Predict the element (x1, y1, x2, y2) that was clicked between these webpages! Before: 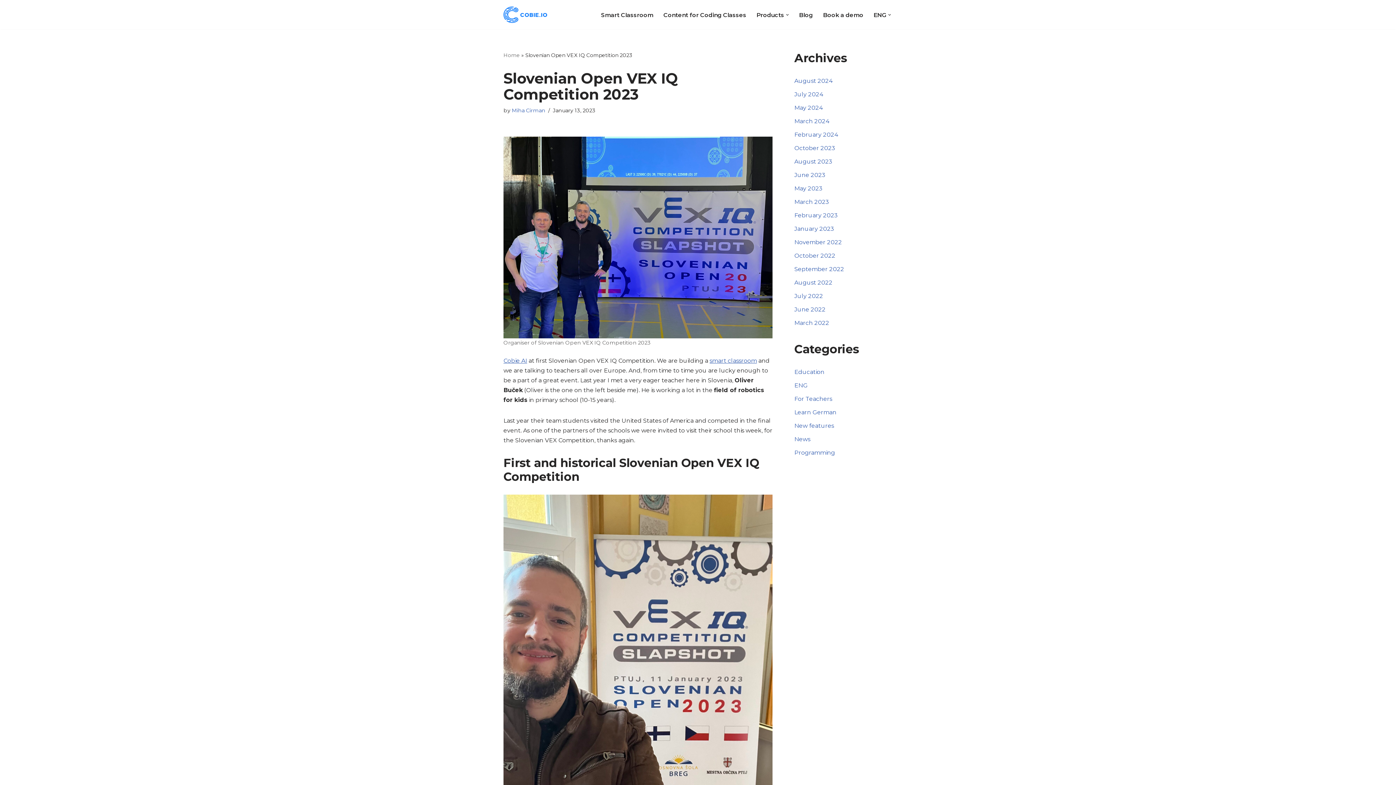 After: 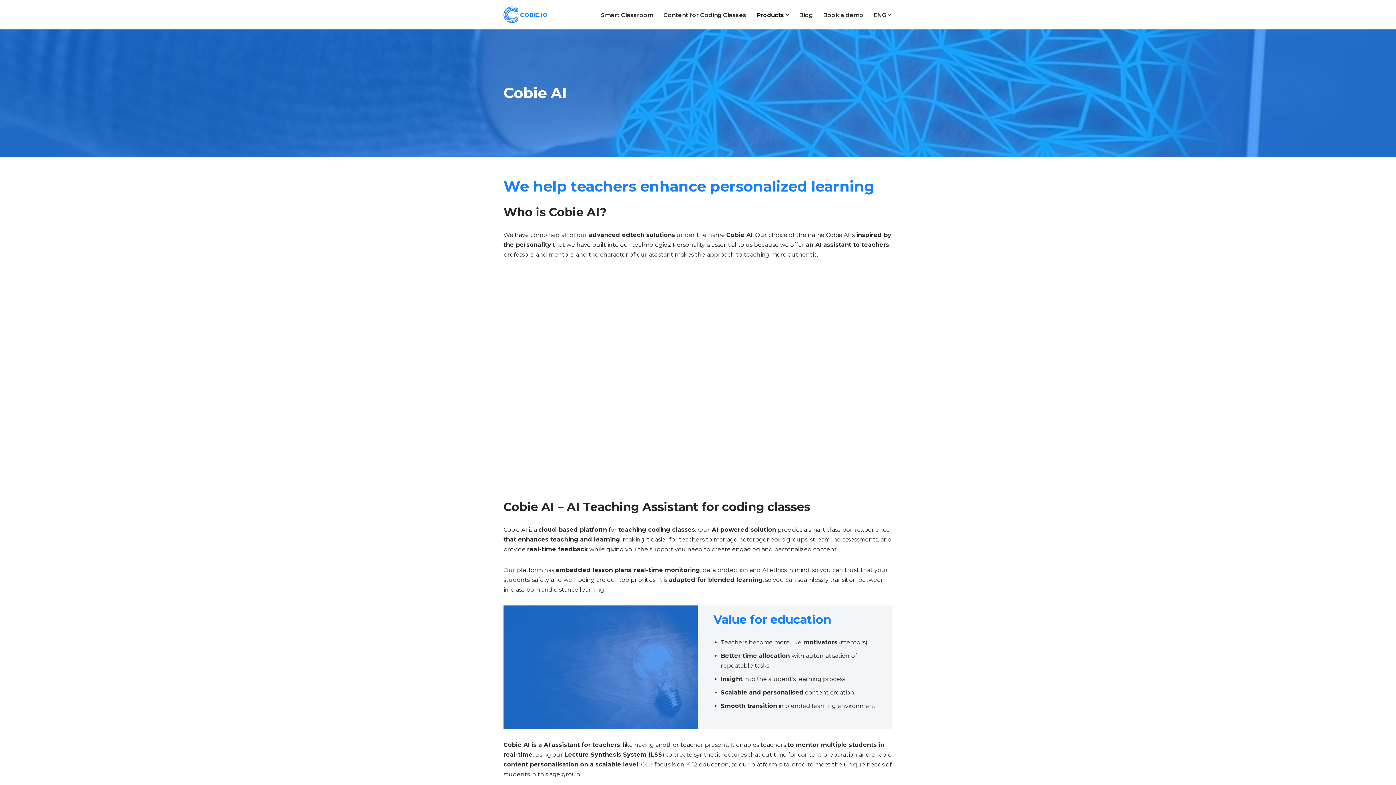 Action: label: Products bbox: (756, 10, 784, 19)